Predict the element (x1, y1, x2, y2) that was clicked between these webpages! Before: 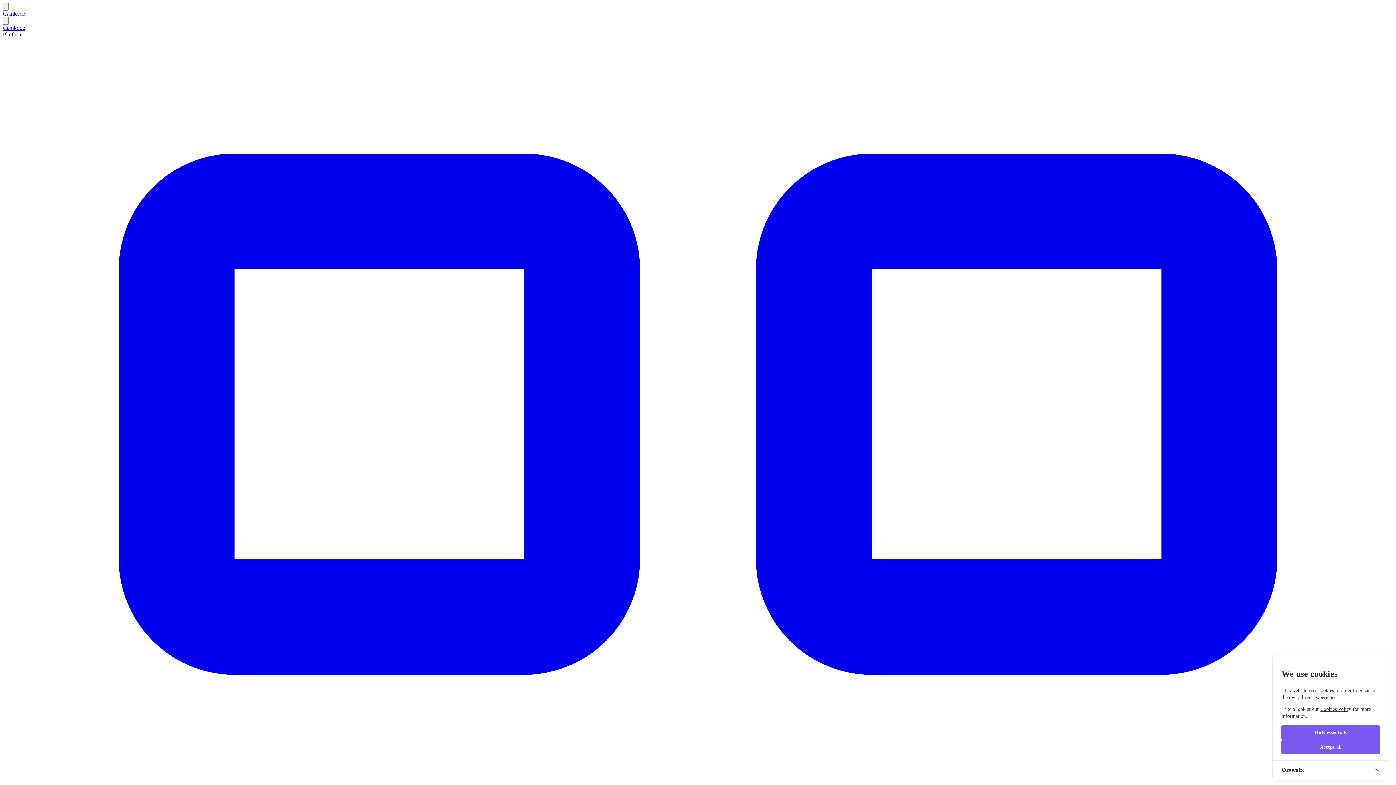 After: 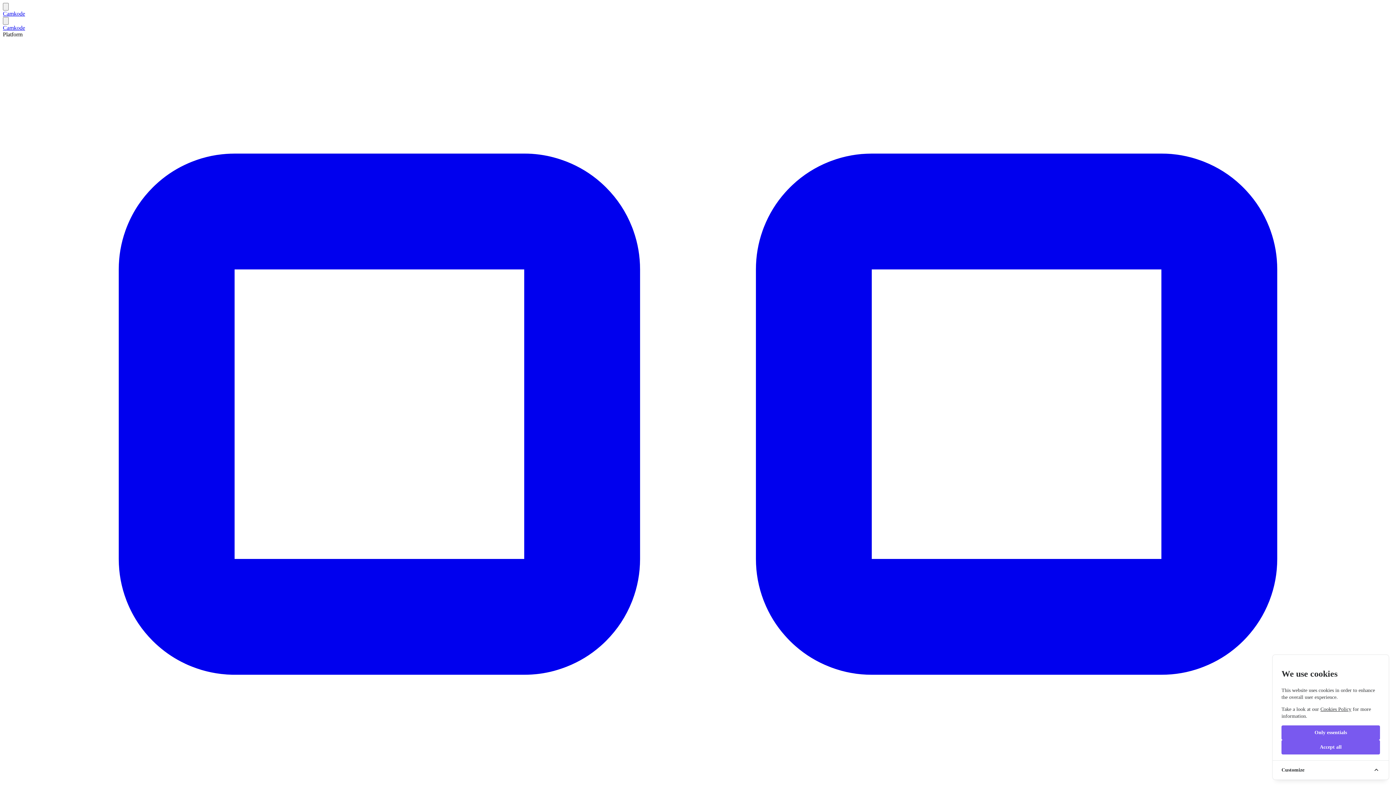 Action: bbox: (2, 10, 1393, 17) label: Camkode